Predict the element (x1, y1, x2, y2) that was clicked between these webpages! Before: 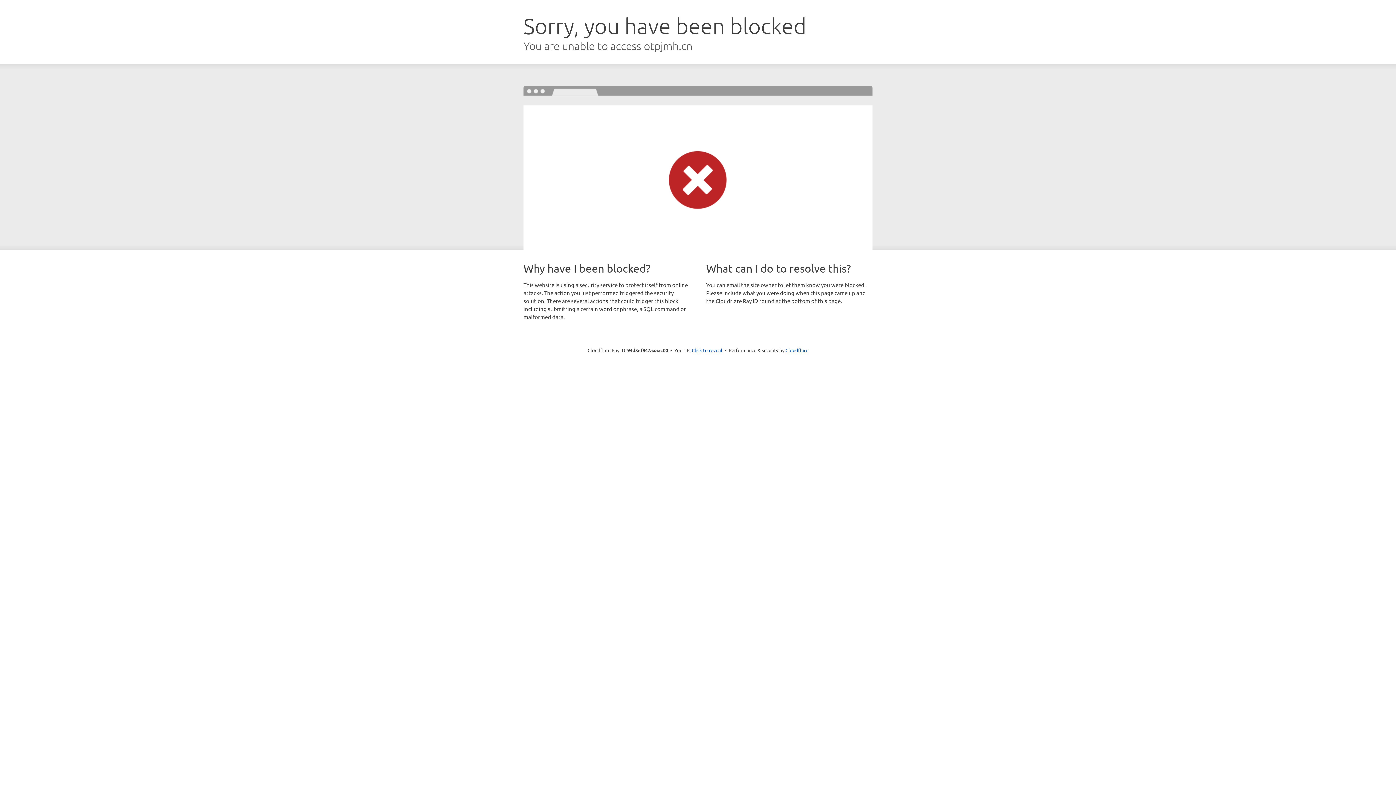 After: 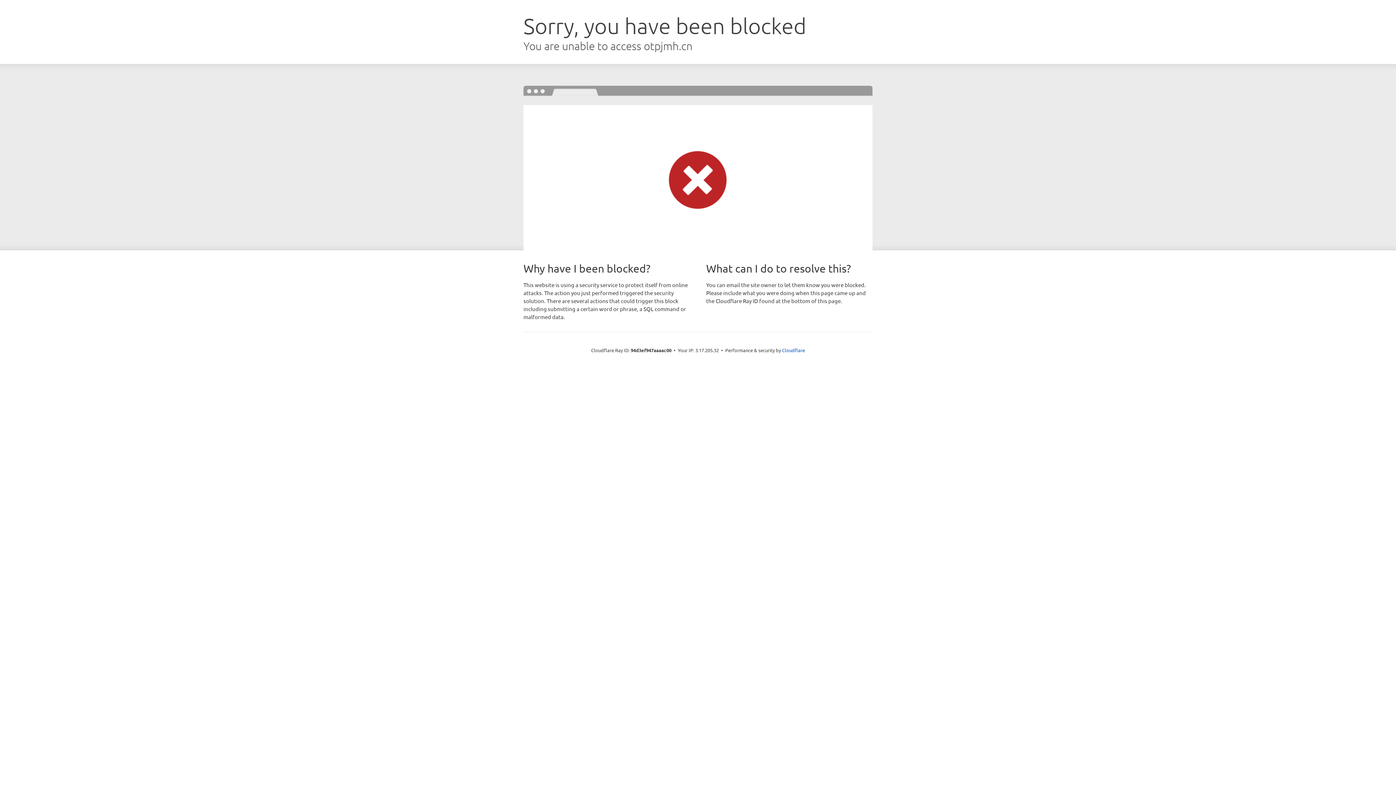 Action: label: Click to reveal bbox: (692, 346, 722, 353)